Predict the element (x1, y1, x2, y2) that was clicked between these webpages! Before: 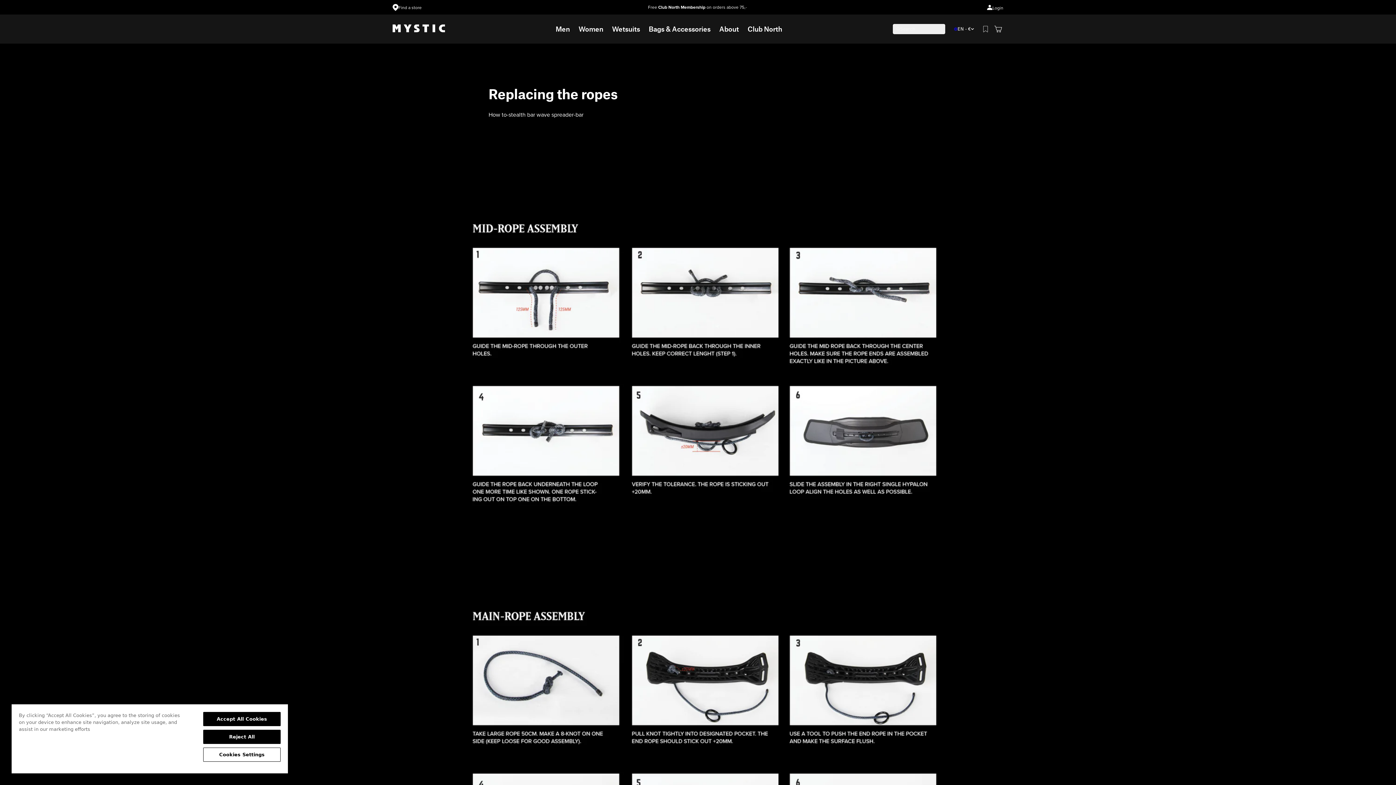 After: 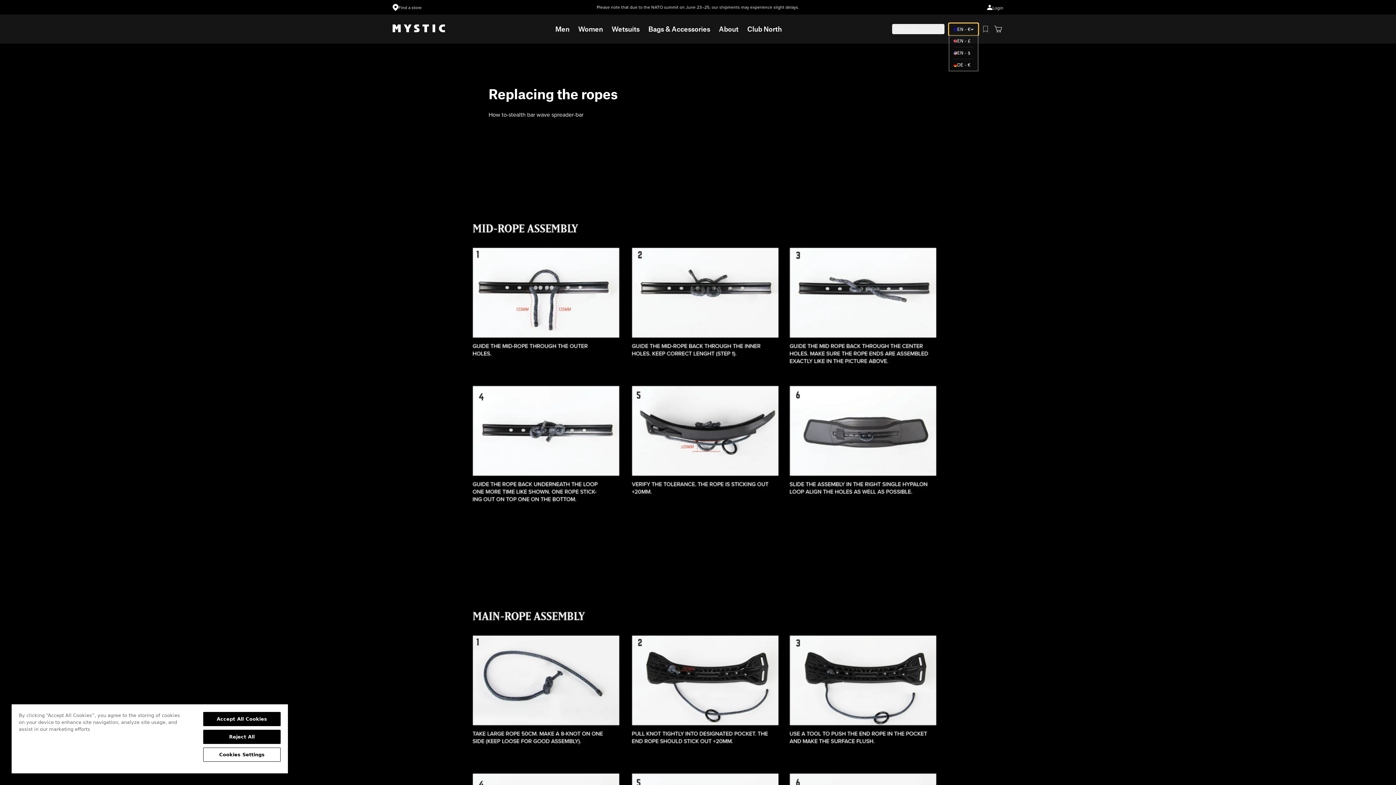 Action: label: EN
-
€ bbox: (949, 23, 978, 34)